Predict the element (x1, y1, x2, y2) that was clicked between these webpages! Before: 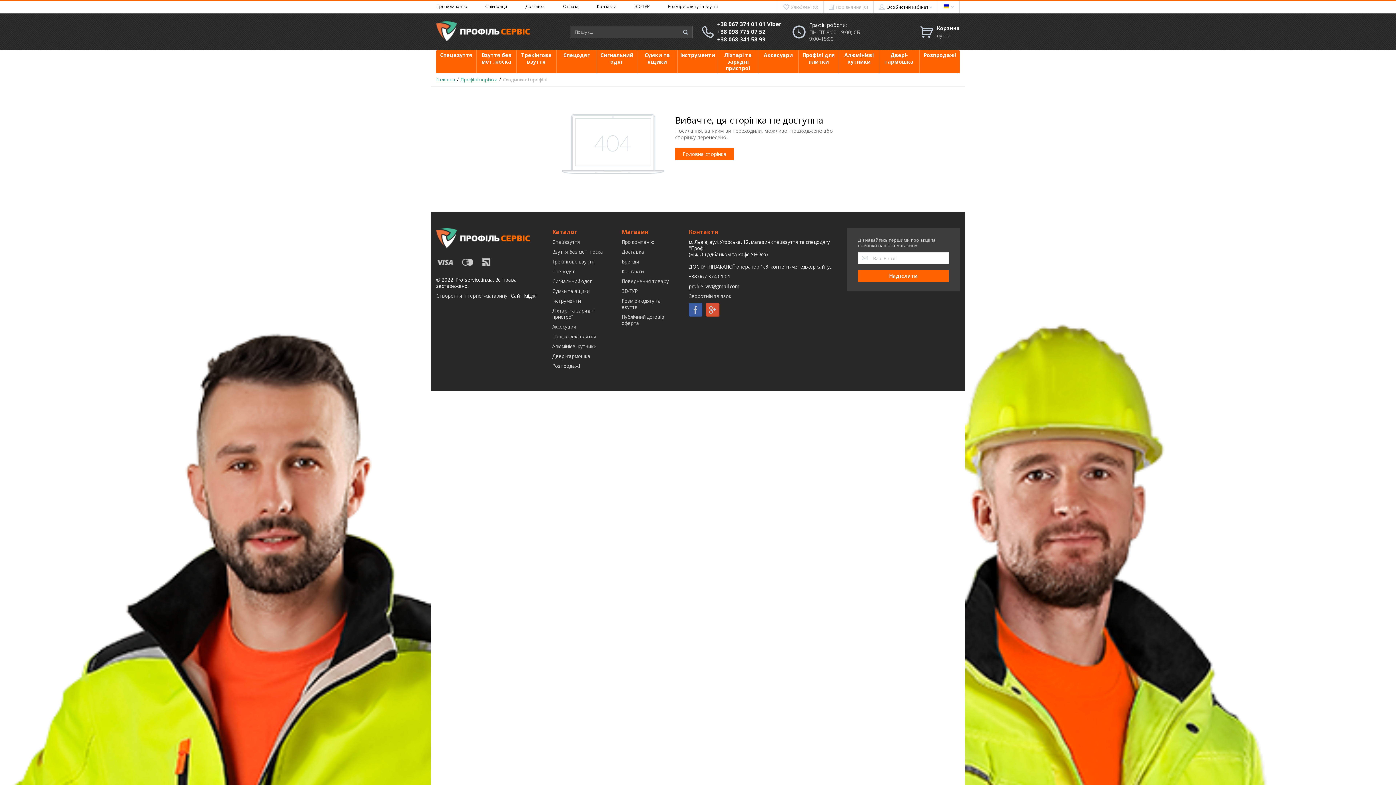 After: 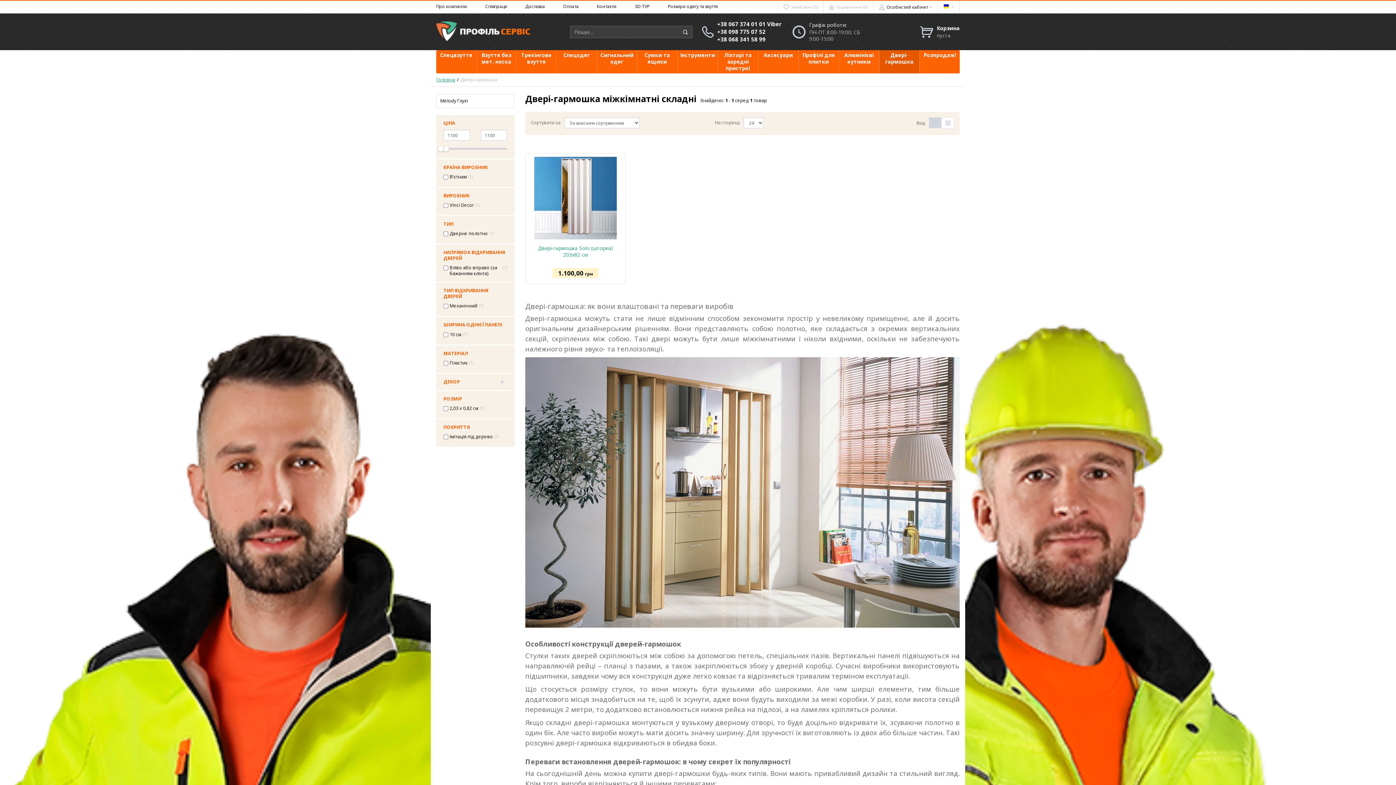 Action: bbox: (552, 353, 590, 359) label: Двері-гармошка